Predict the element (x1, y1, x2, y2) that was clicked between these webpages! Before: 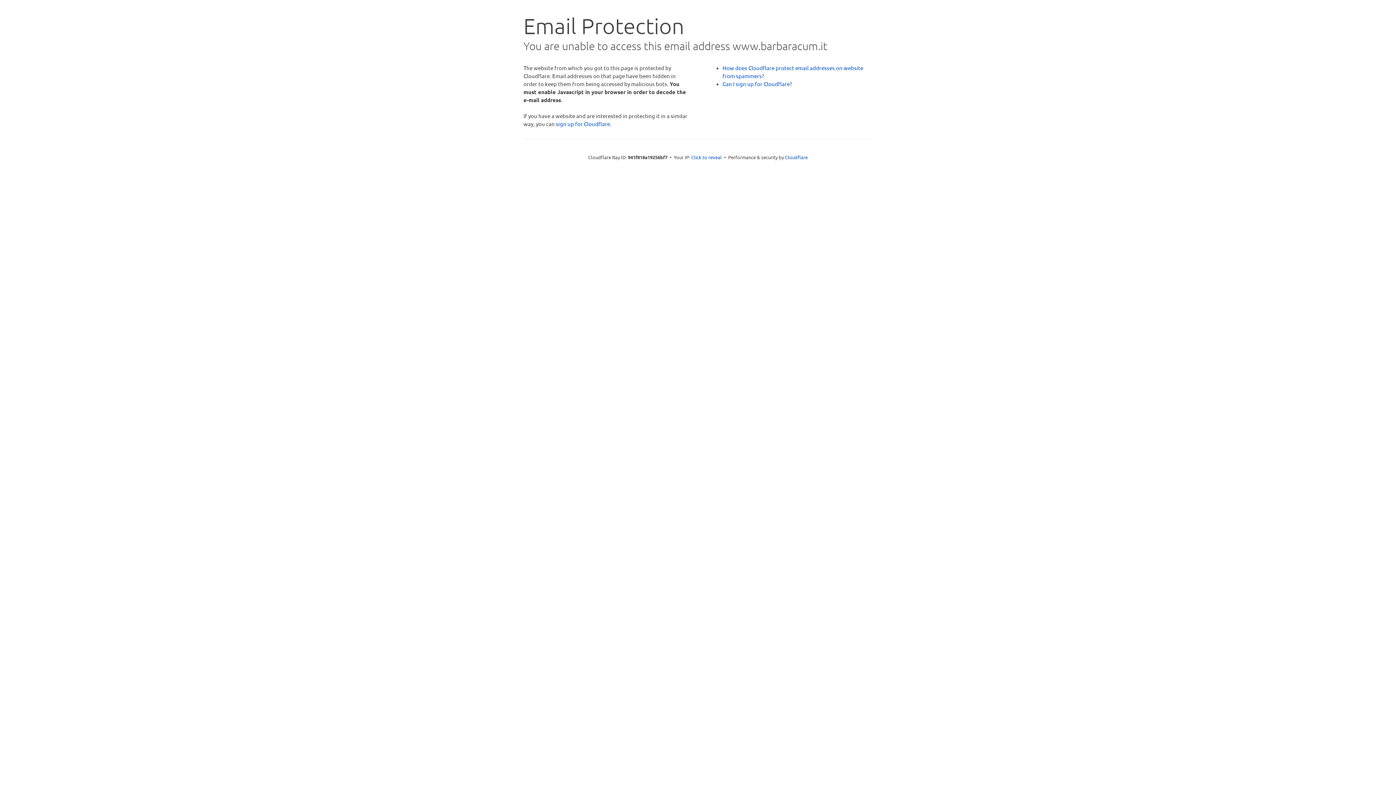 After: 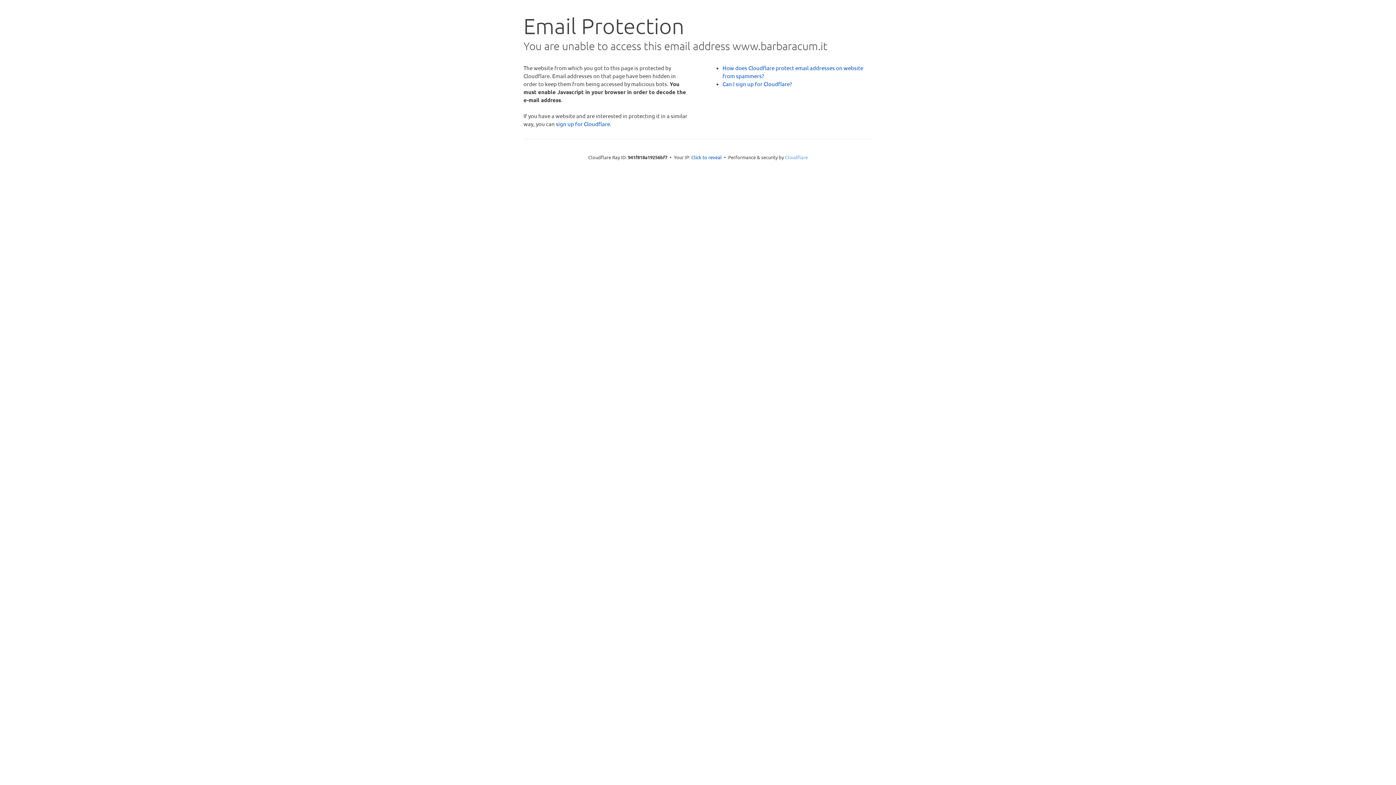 Action: bbox: (785, 154, 808, 160) label: Cloudflare